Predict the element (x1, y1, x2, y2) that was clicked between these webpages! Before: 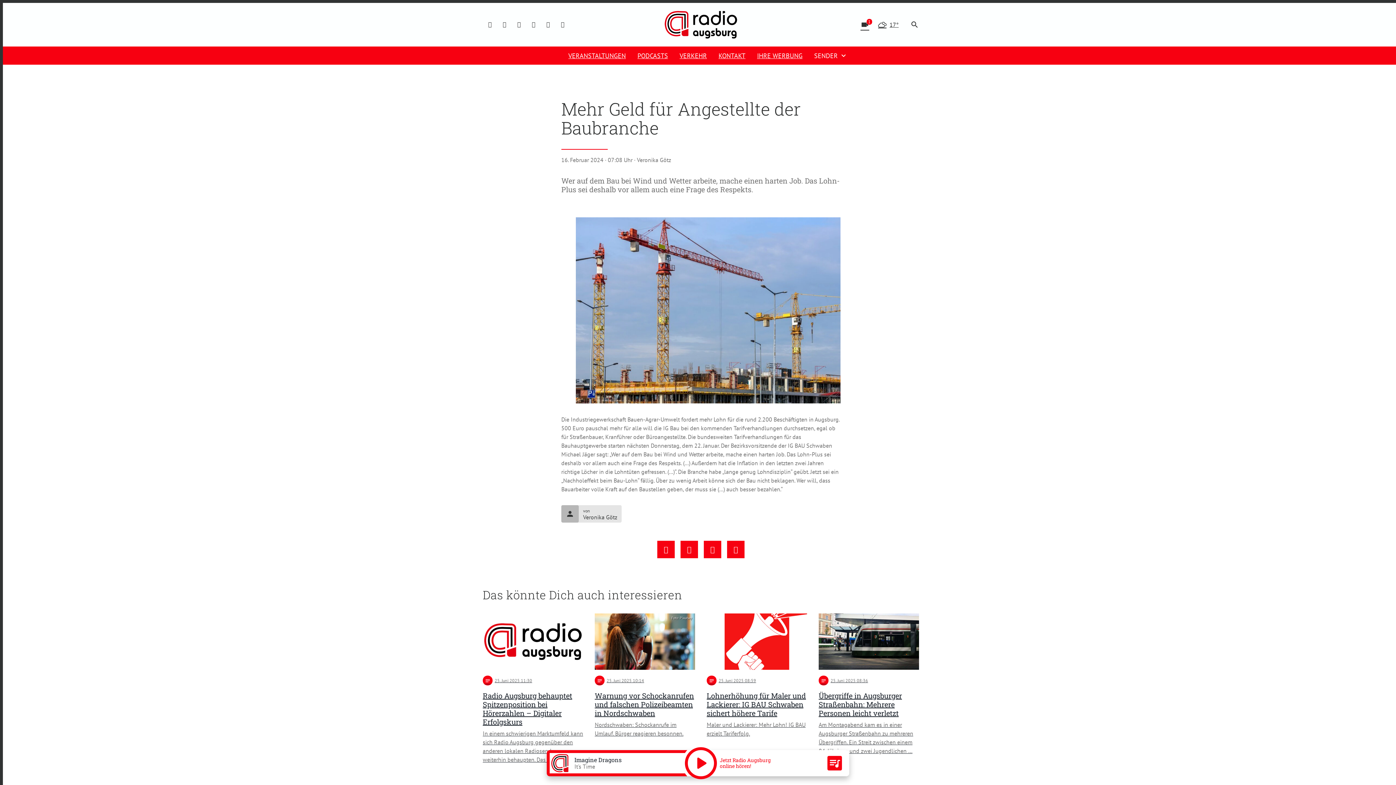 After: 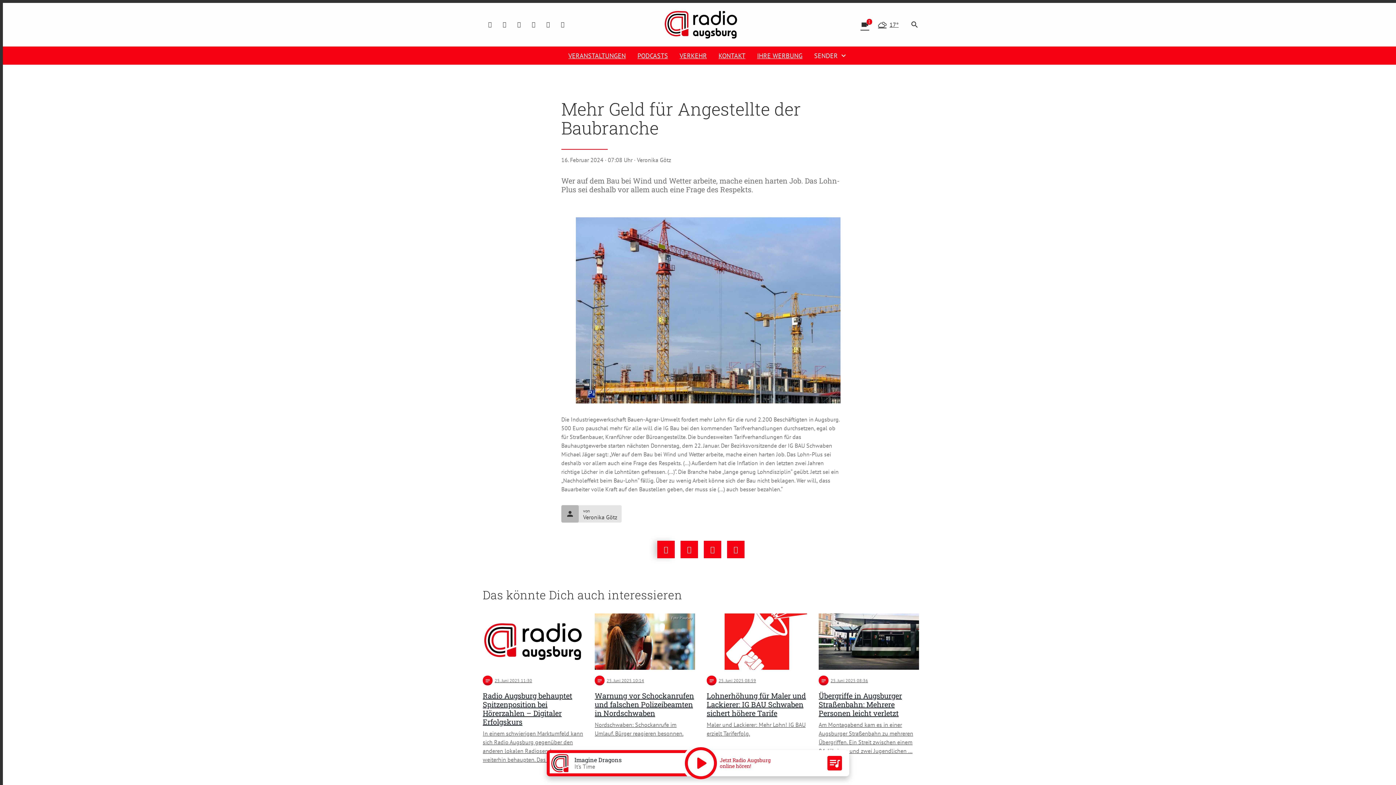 Action: bbox: (657, 541, 674, 558)